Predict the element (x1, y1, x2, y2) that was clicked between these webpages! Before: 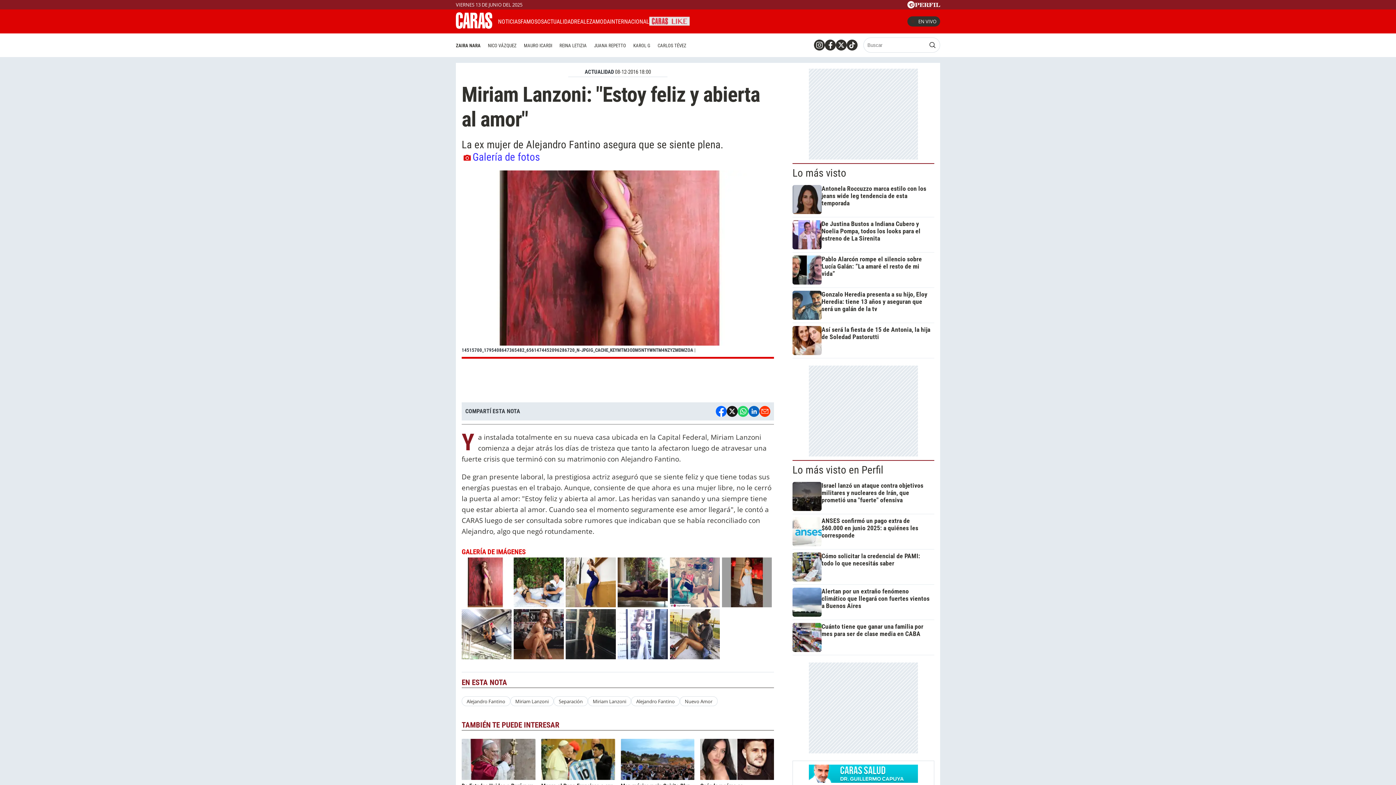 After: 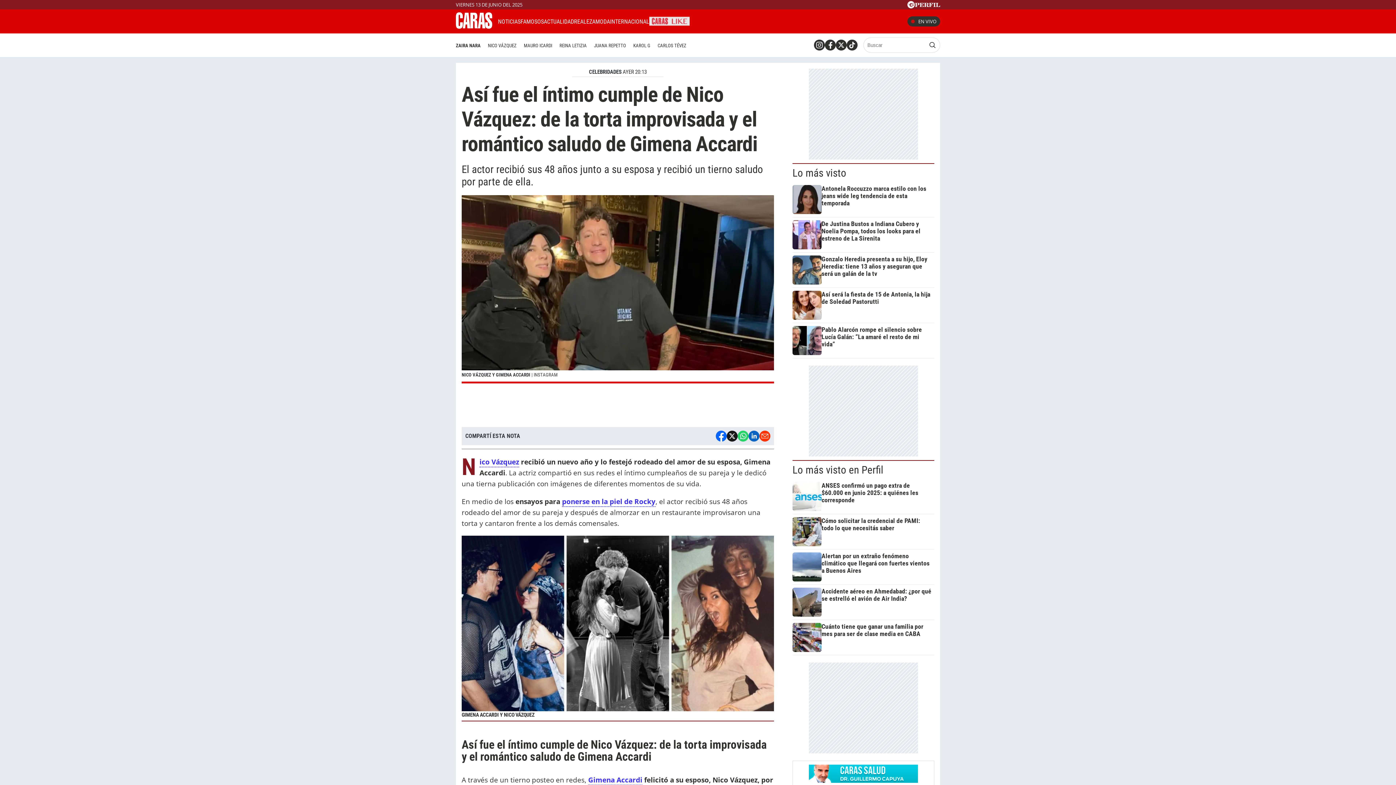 Action: bbox: (484, 40, 520, 50) label: NICO VÁZQUEZ